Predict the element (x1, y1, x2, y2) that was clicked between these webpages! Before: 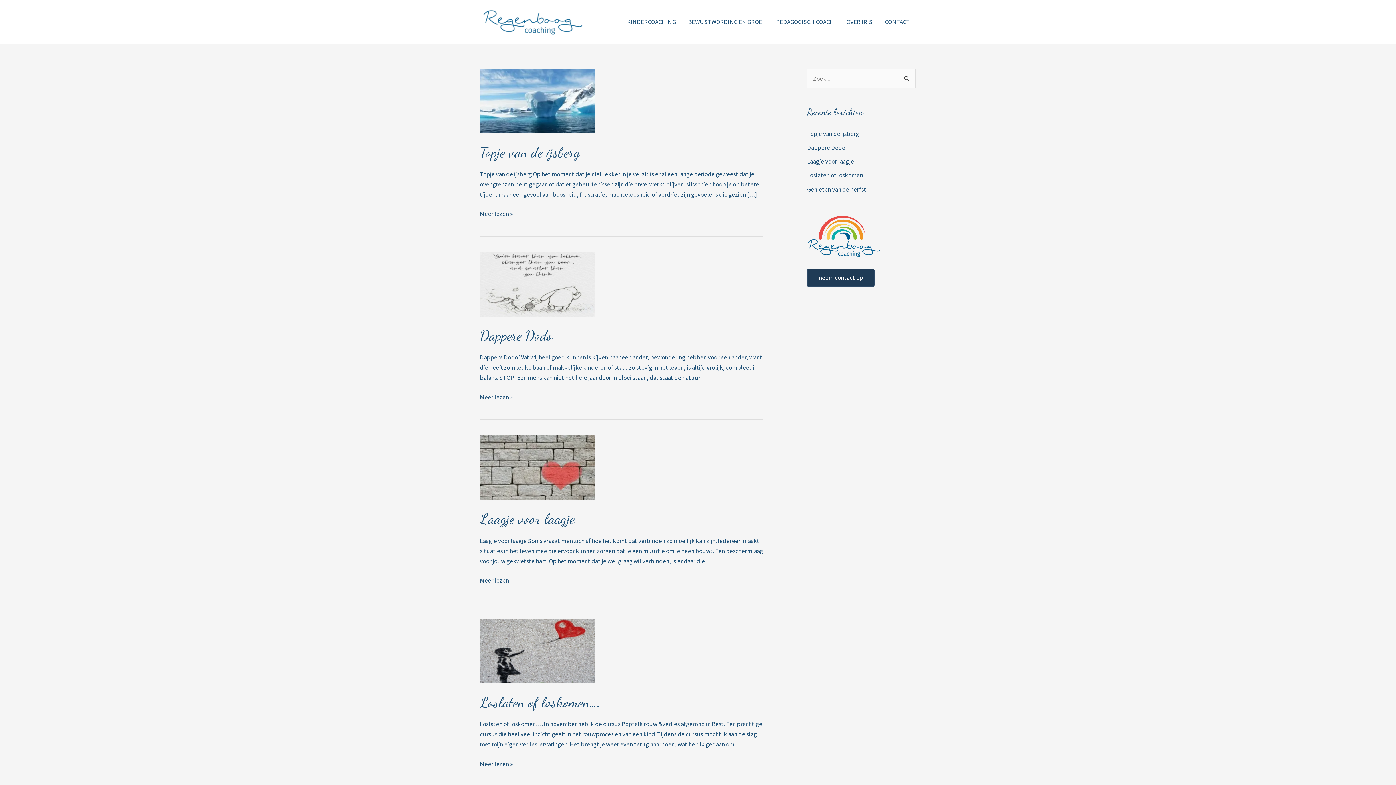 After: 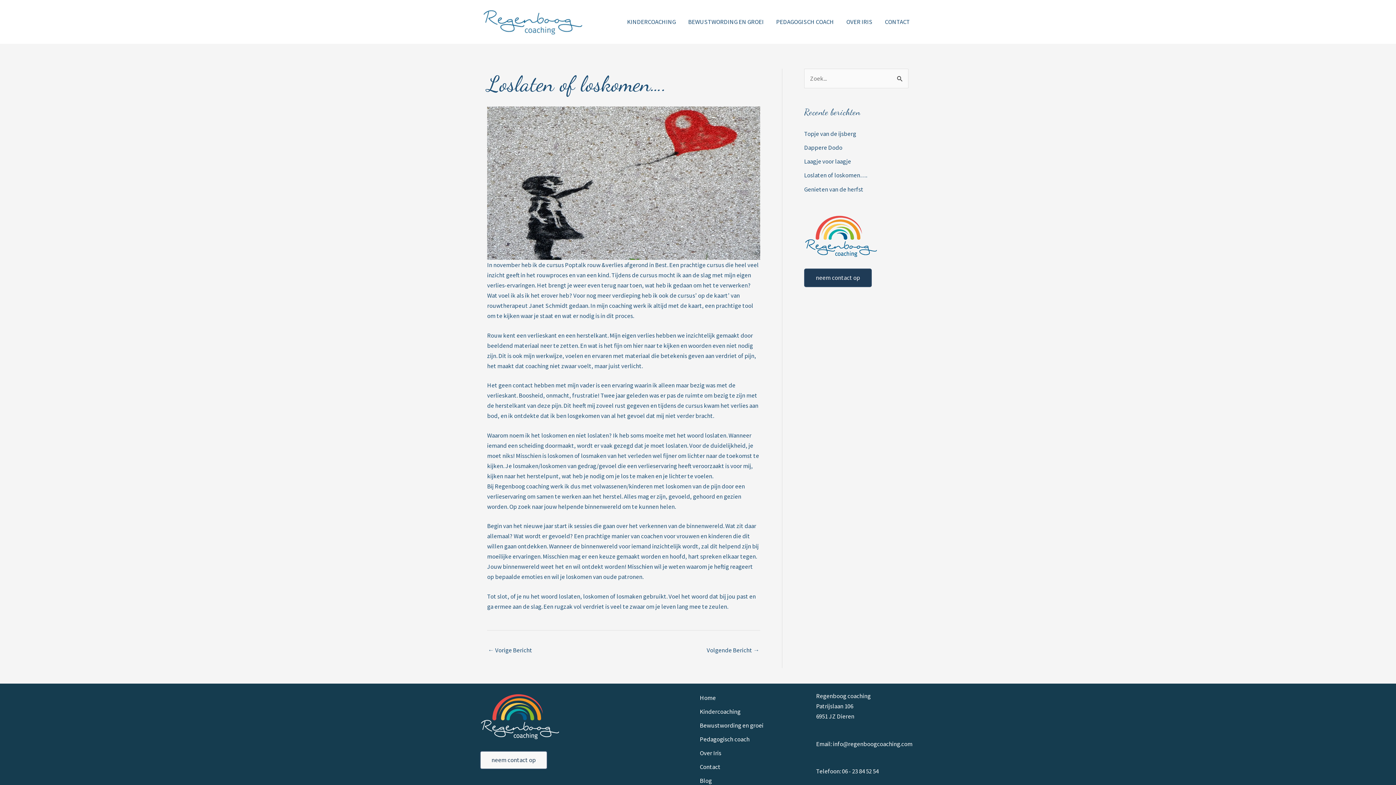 Action: bbox: (480, 693, 600, 711) label: Loslaten of loskomen….